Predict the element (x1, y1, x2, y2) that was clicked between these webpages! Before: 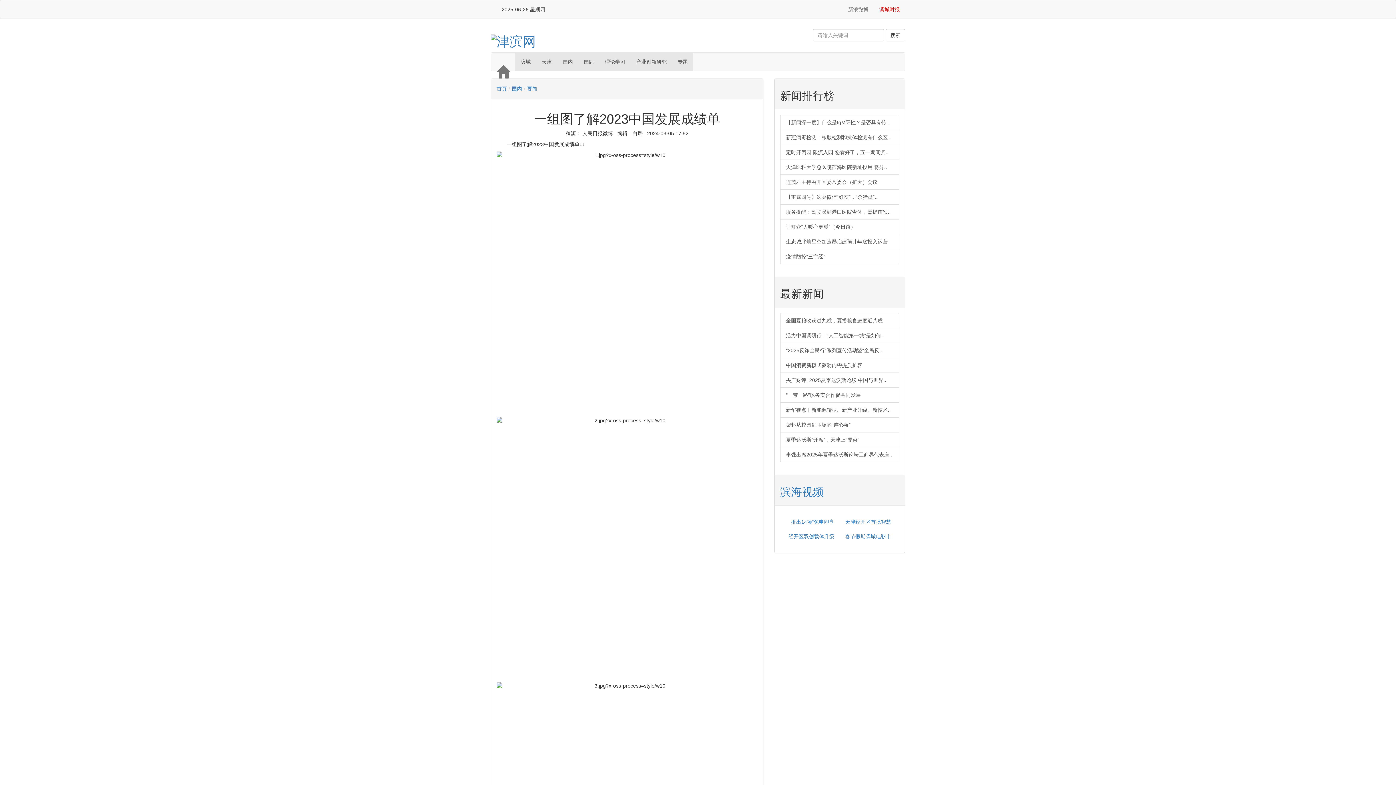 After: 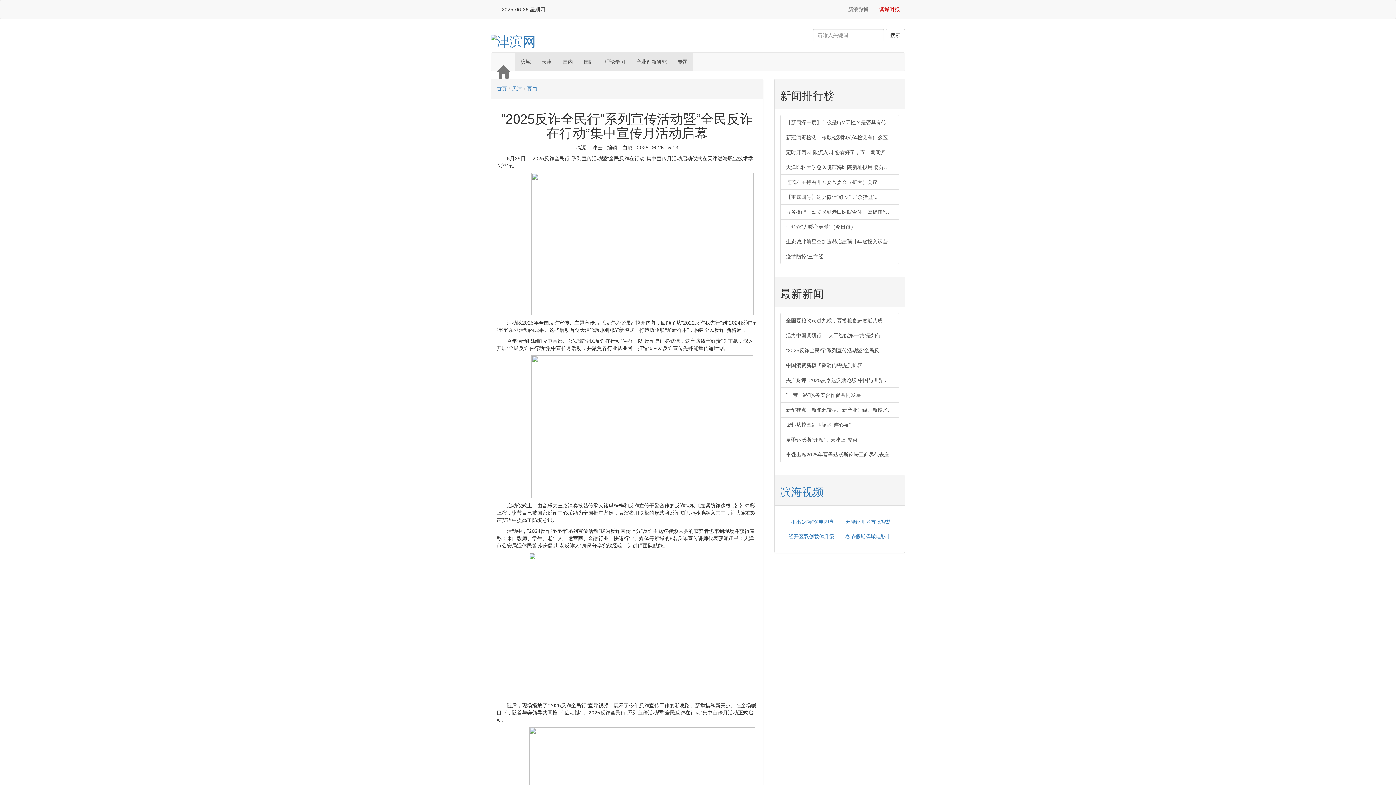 Action: bbox: (780, 342, 899, 358) label: “2025反诈全民行”系列宣传活动暨“全民反..